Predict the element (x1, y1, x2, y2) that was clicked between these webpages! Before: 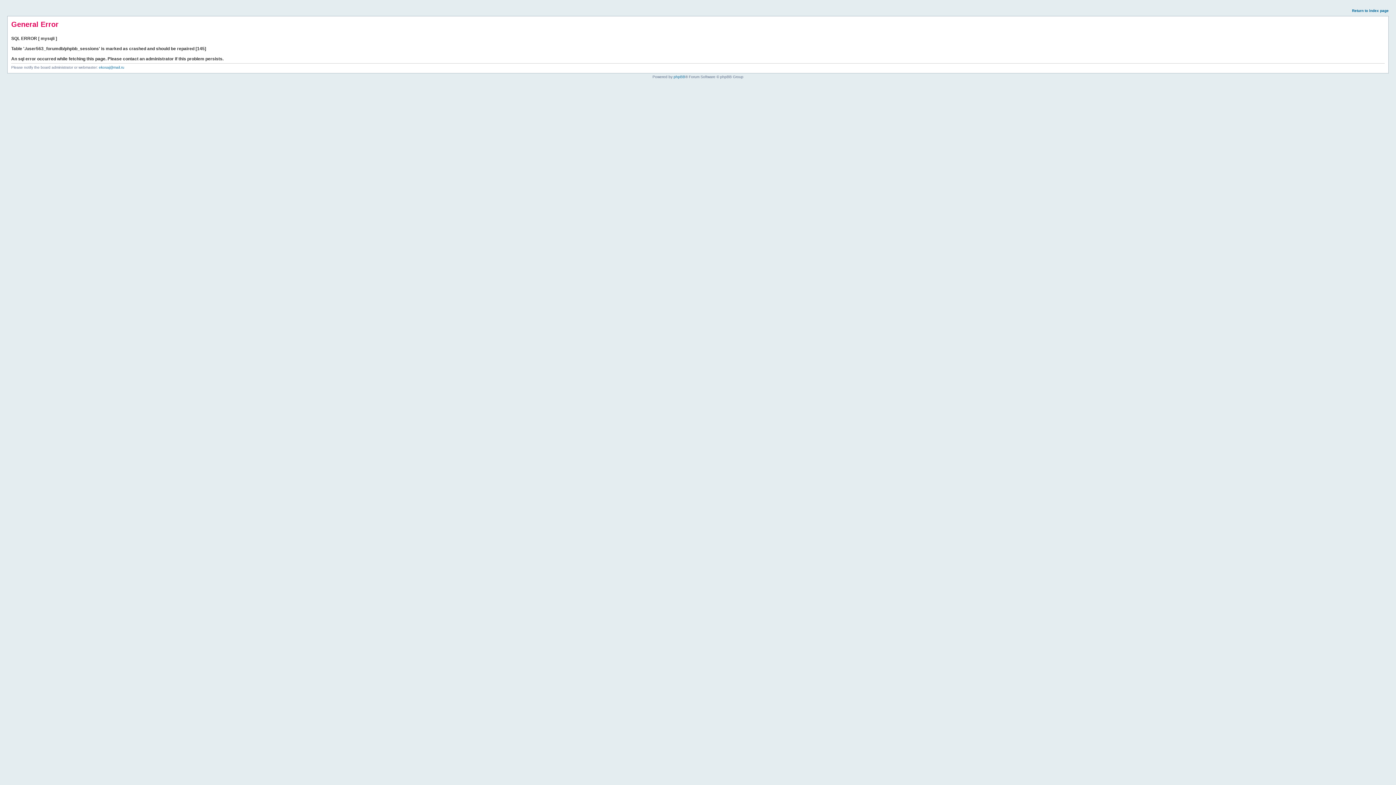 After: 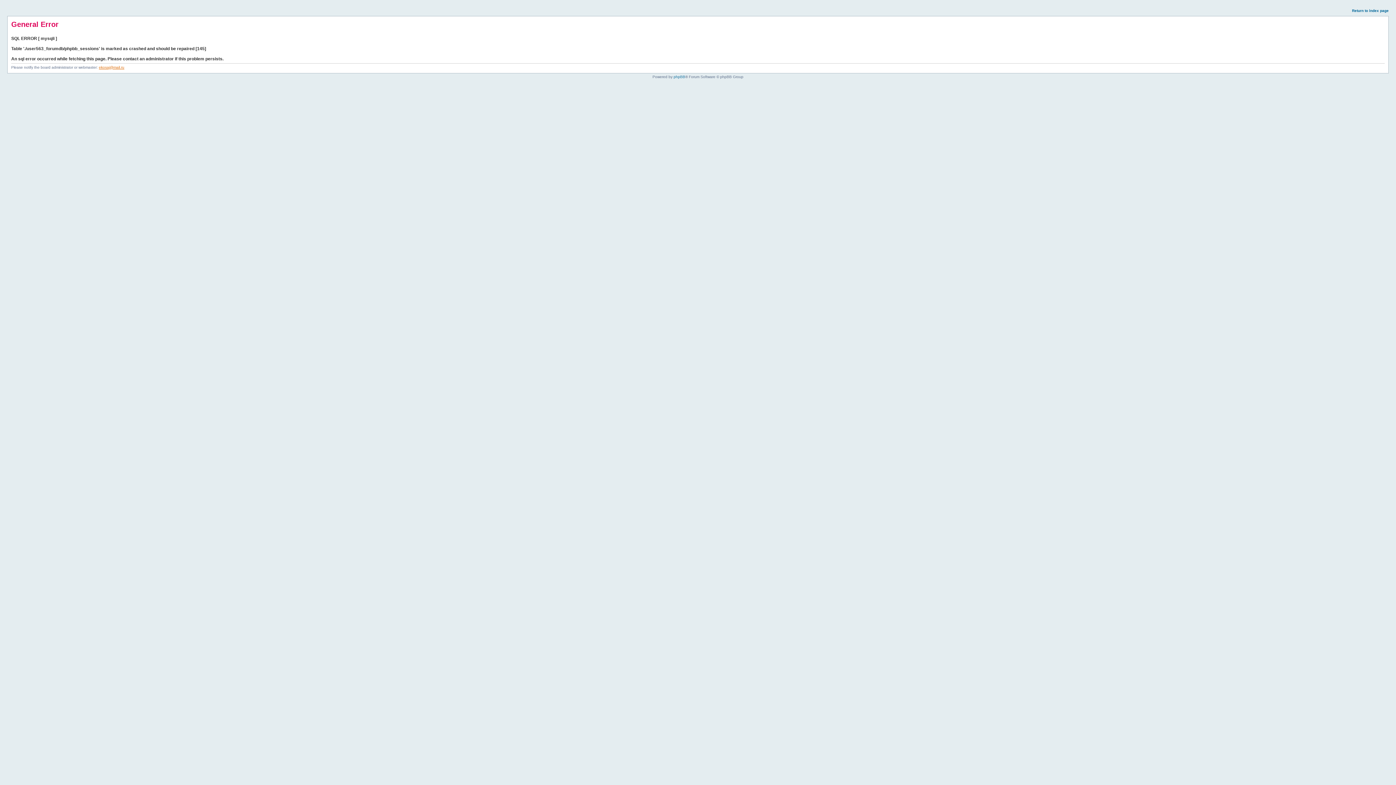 Action: label: ekosaj@mail.ru bbox: (98, 65, 124, 69)